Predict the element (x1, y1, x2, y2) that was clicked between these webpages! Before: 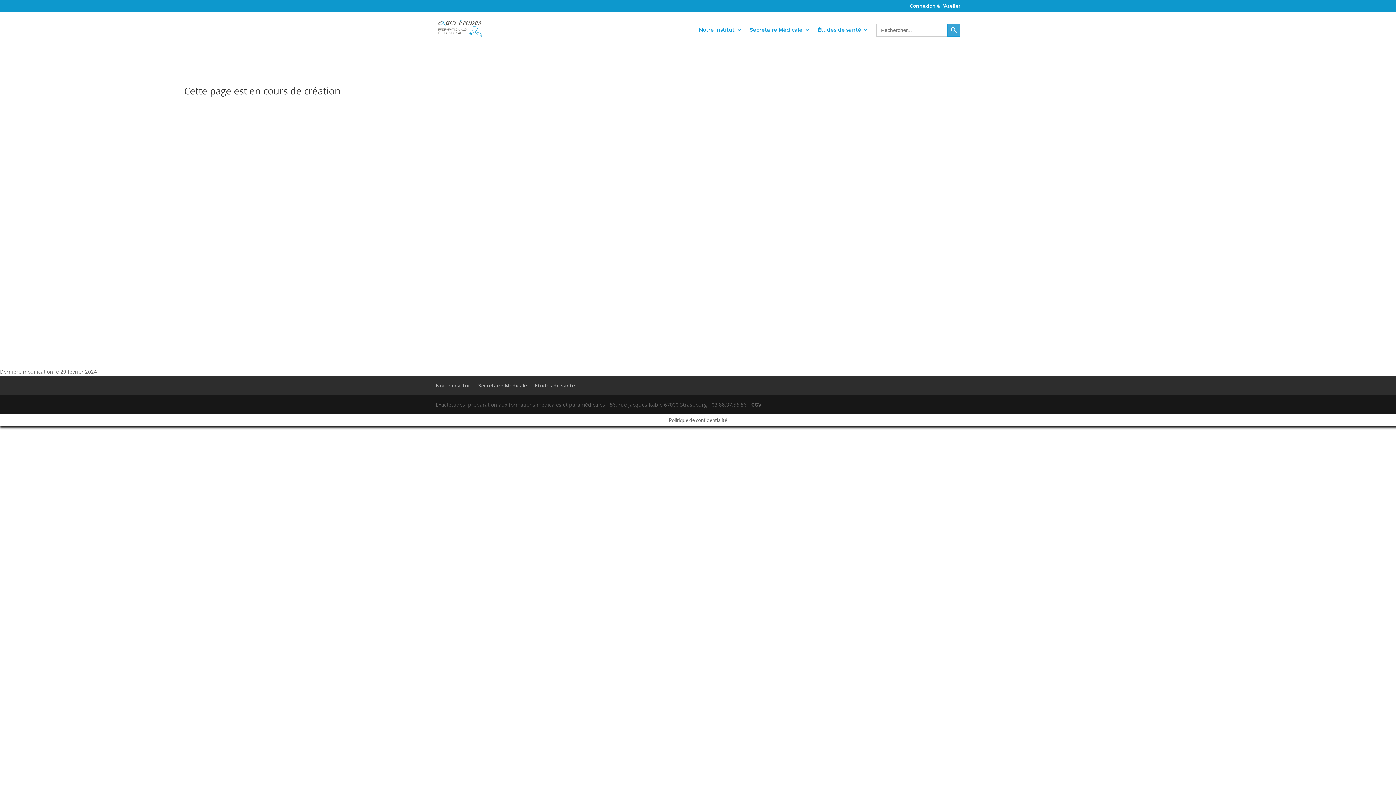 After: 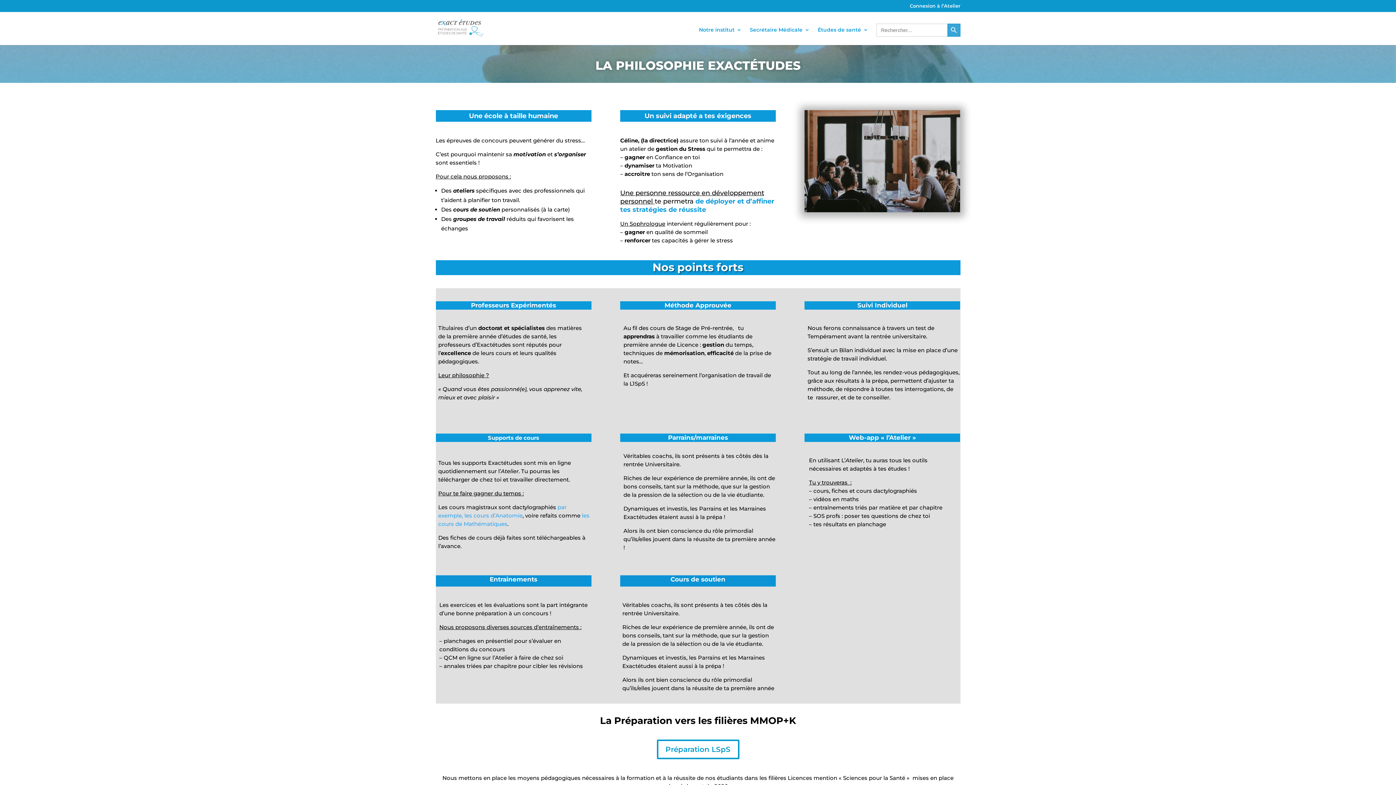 Action: bbox: (435, 382, 470, 388) label: Notre institut